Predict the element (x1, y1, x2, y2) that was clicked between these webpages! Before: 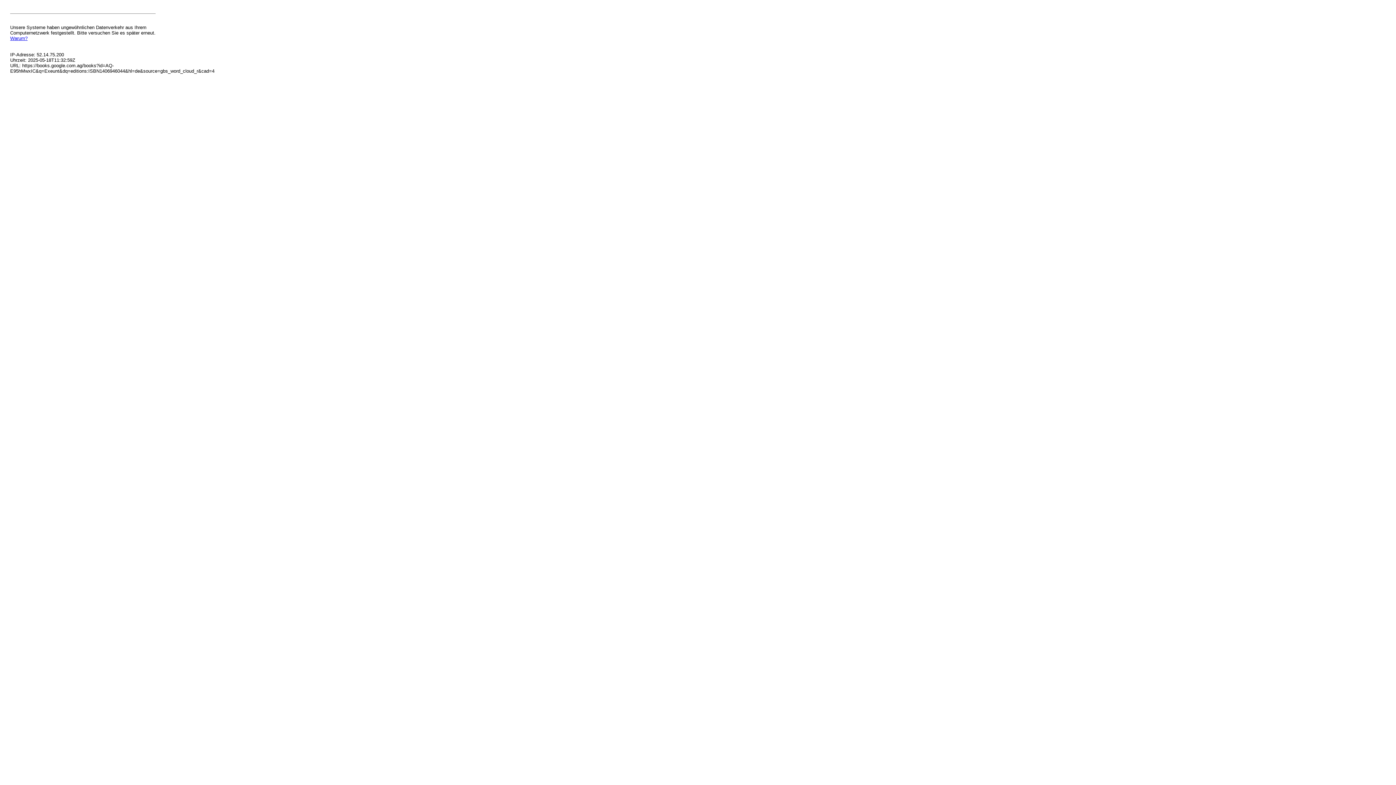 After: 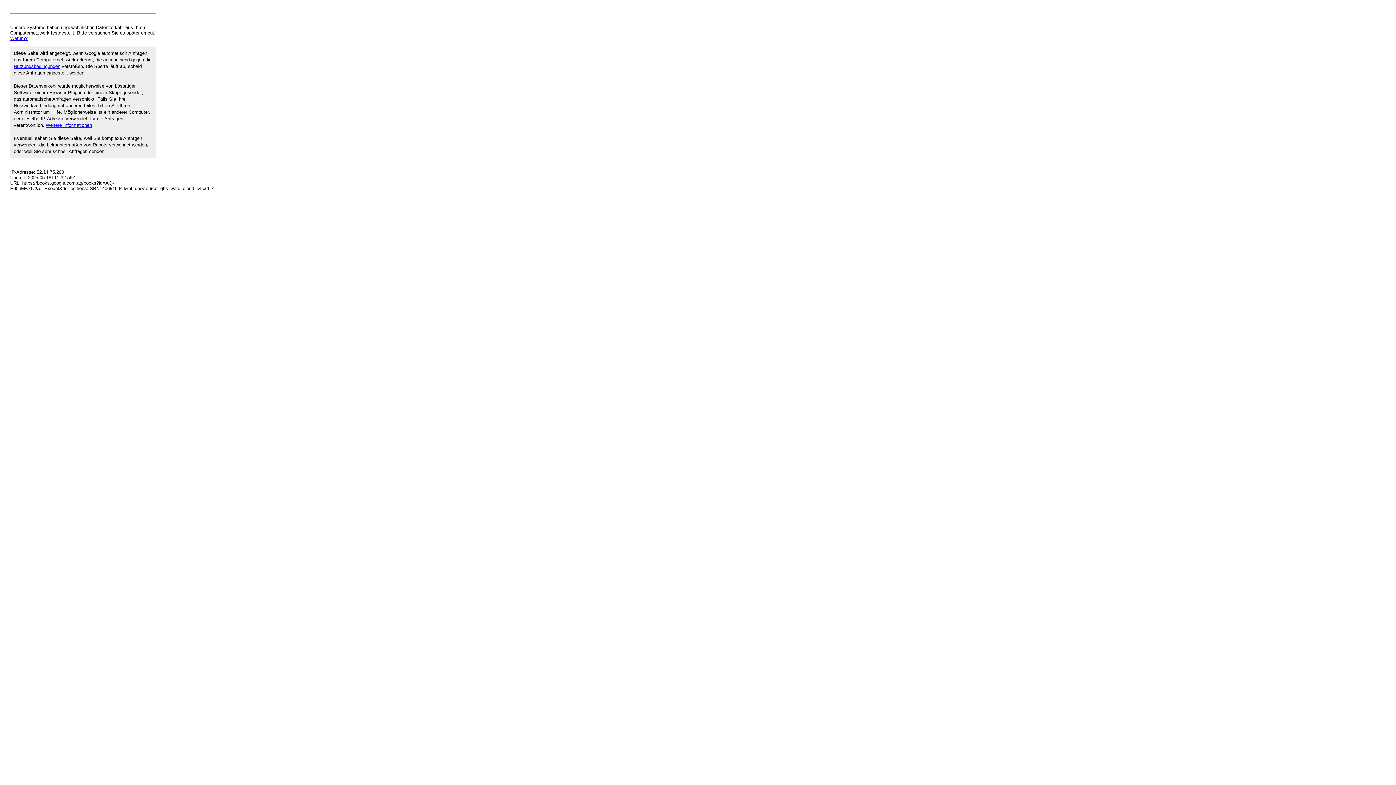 Action: label: Warum? bbox: (10, 35, 27, 41)